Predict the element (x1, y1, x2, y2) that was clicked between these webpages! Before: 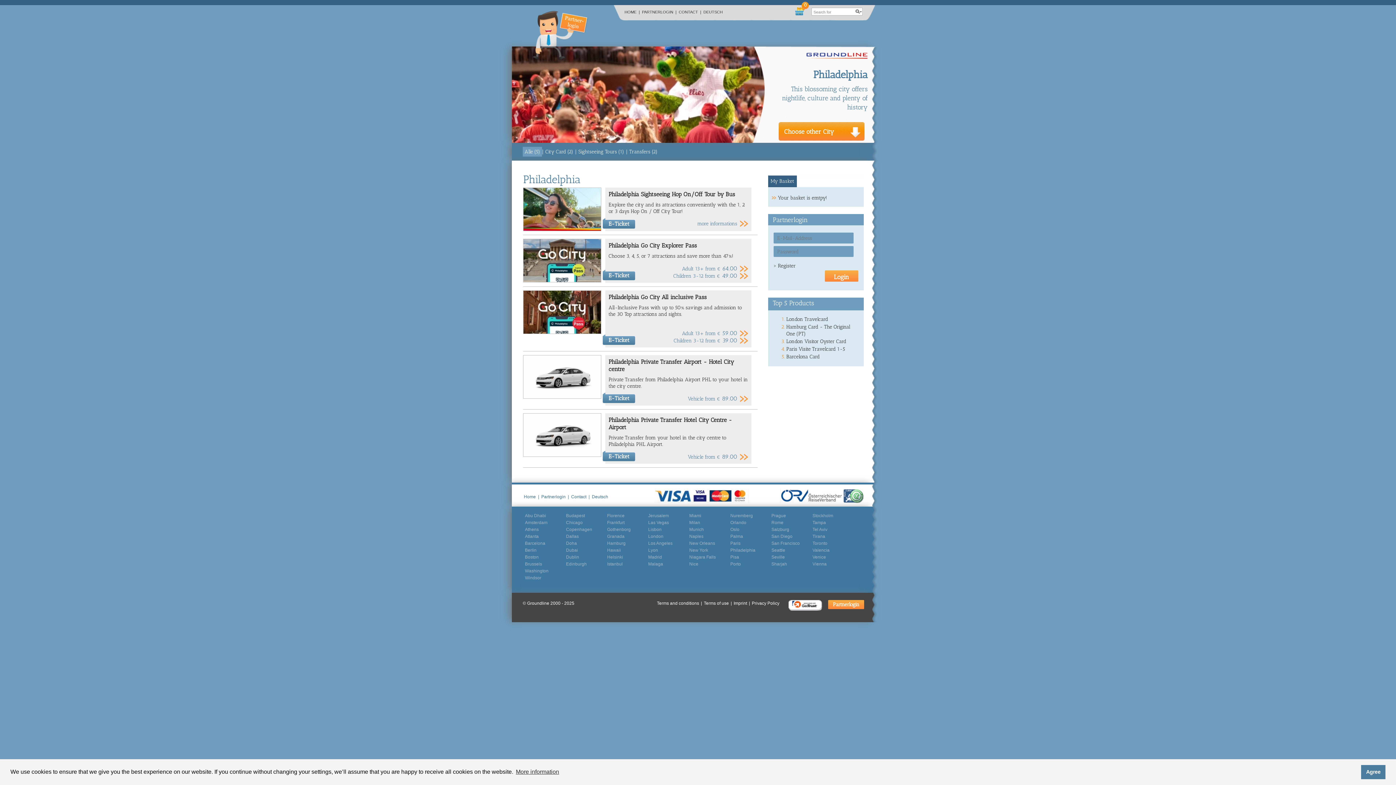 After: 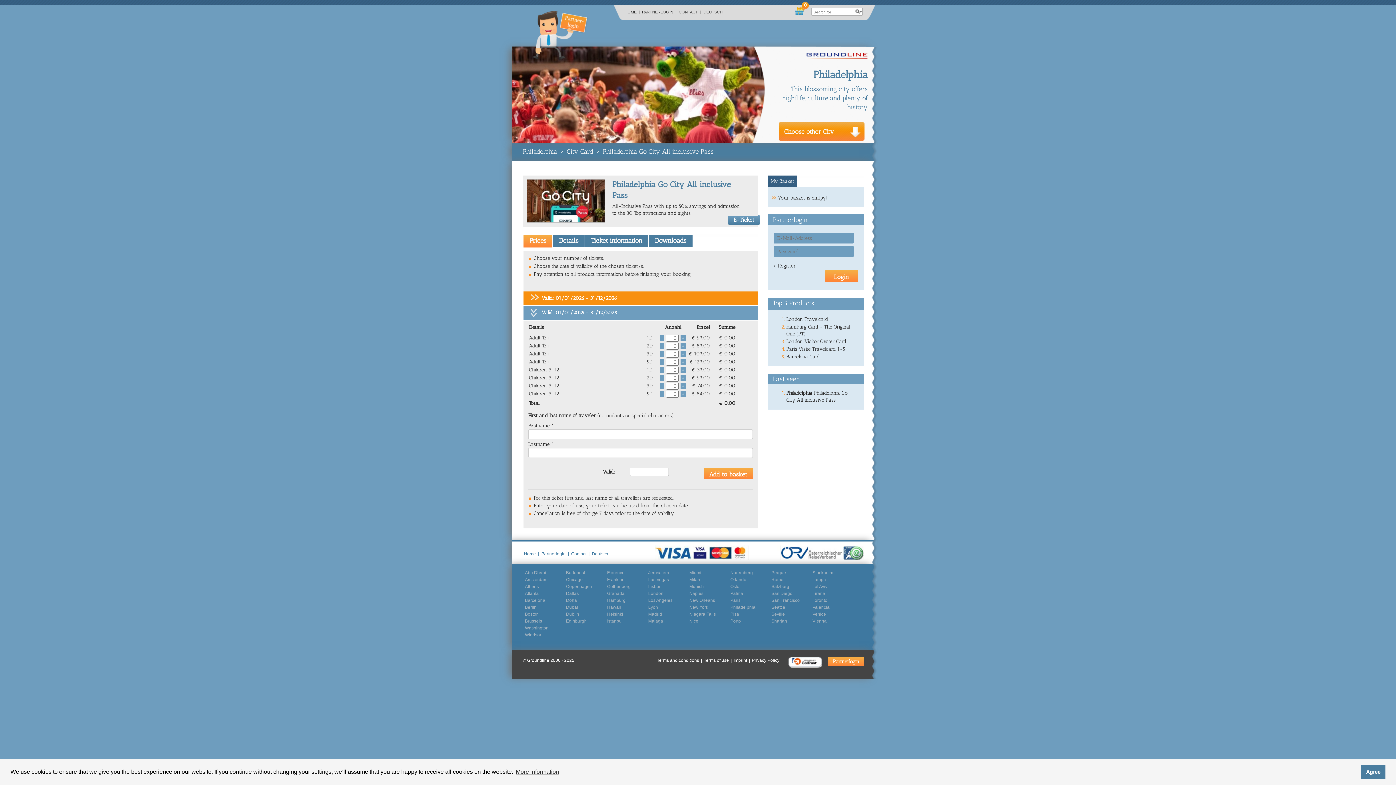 Action: bbox: (608, 337, 748, 344) label: Children 3-12 from €39.00